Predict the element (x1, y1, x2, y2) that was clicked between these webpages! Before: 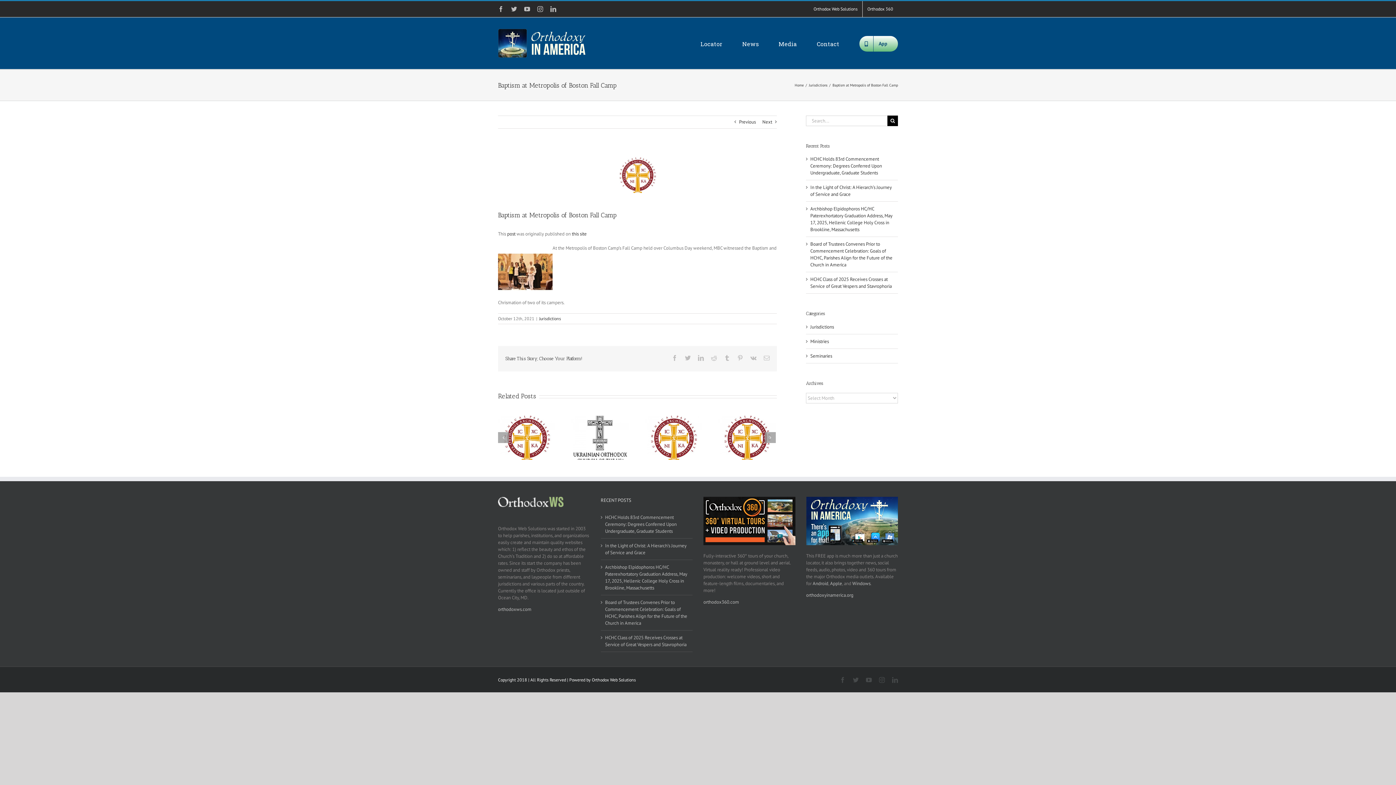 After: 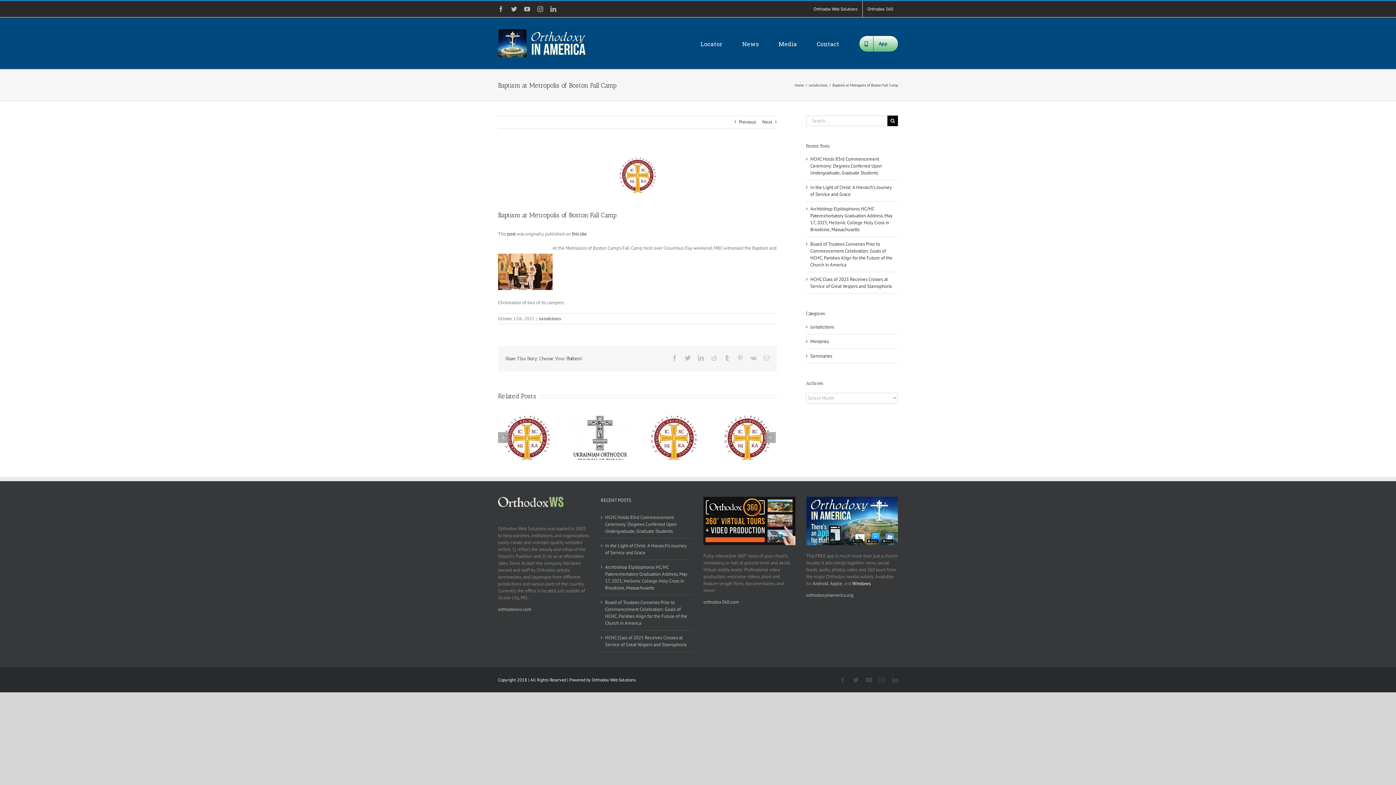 Action: label: Windows bbox: (852, 580, 870, 586)